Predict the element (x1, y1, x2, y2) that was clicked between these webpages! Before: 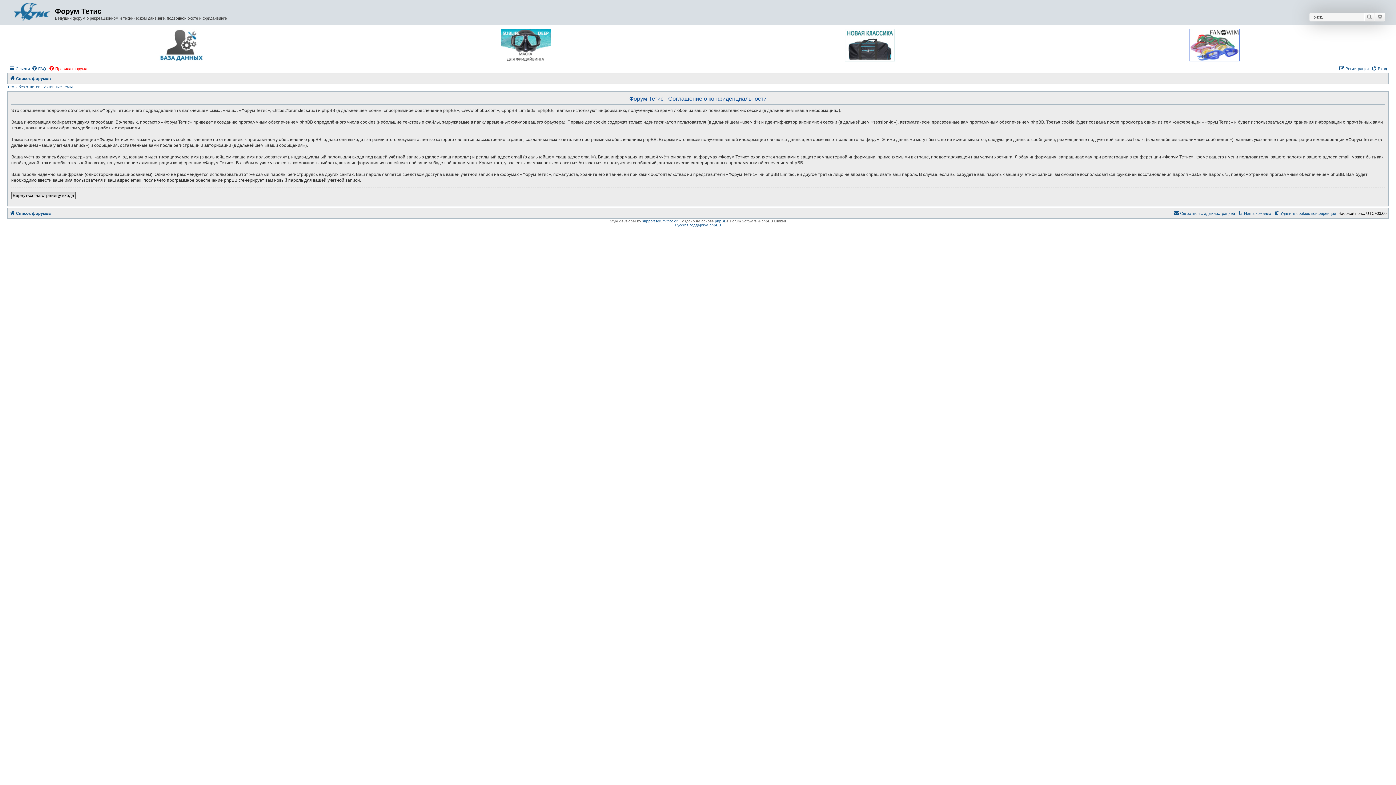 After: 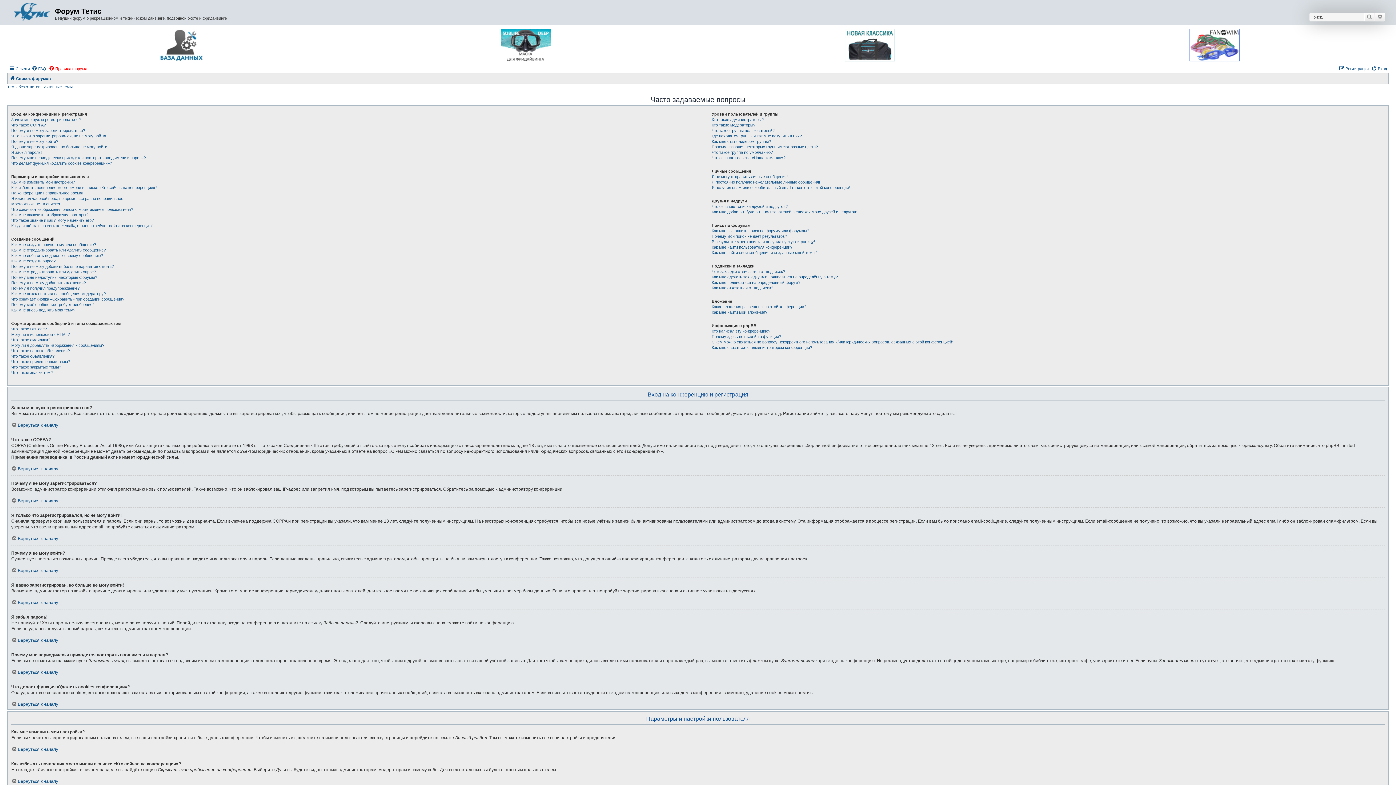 Action: bbox: (31, 64, 46, 72) label: FAQ